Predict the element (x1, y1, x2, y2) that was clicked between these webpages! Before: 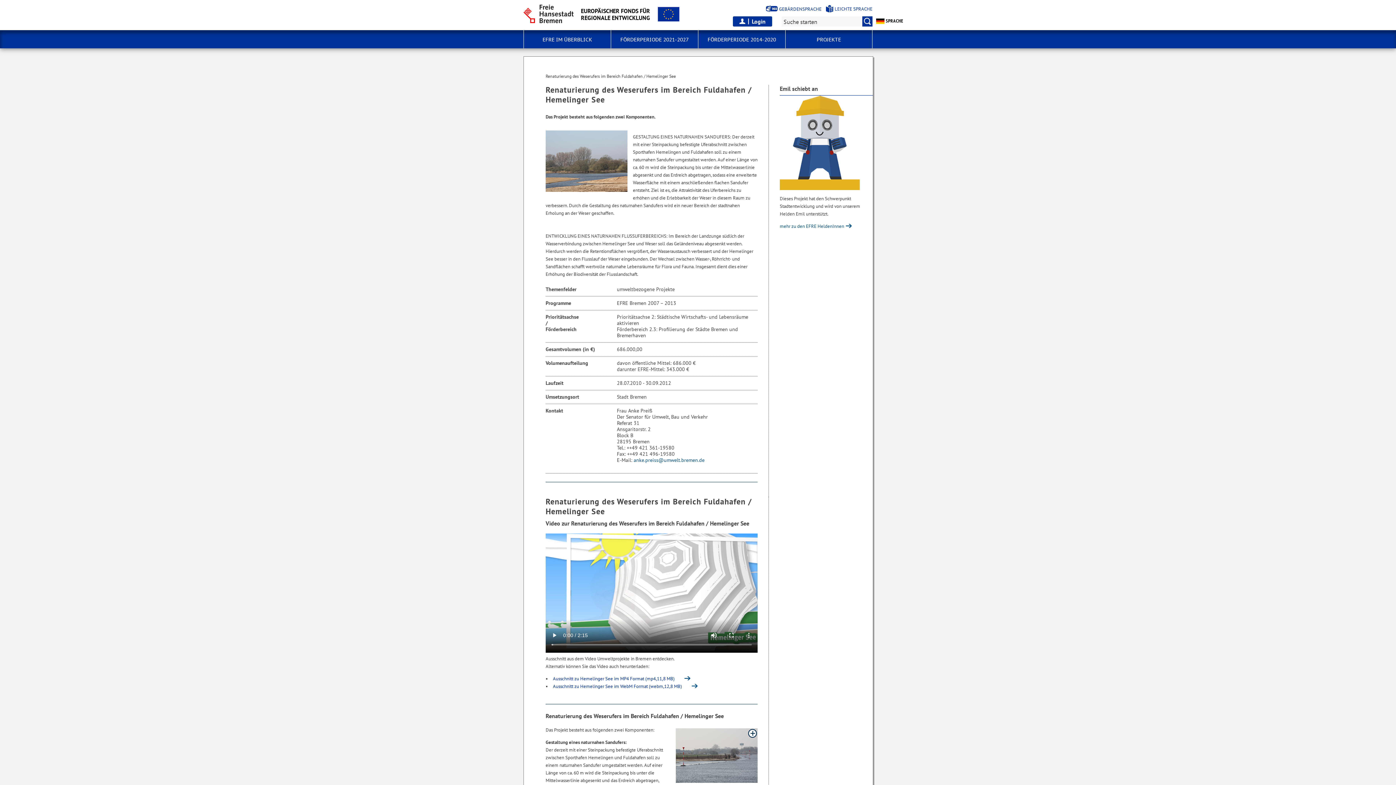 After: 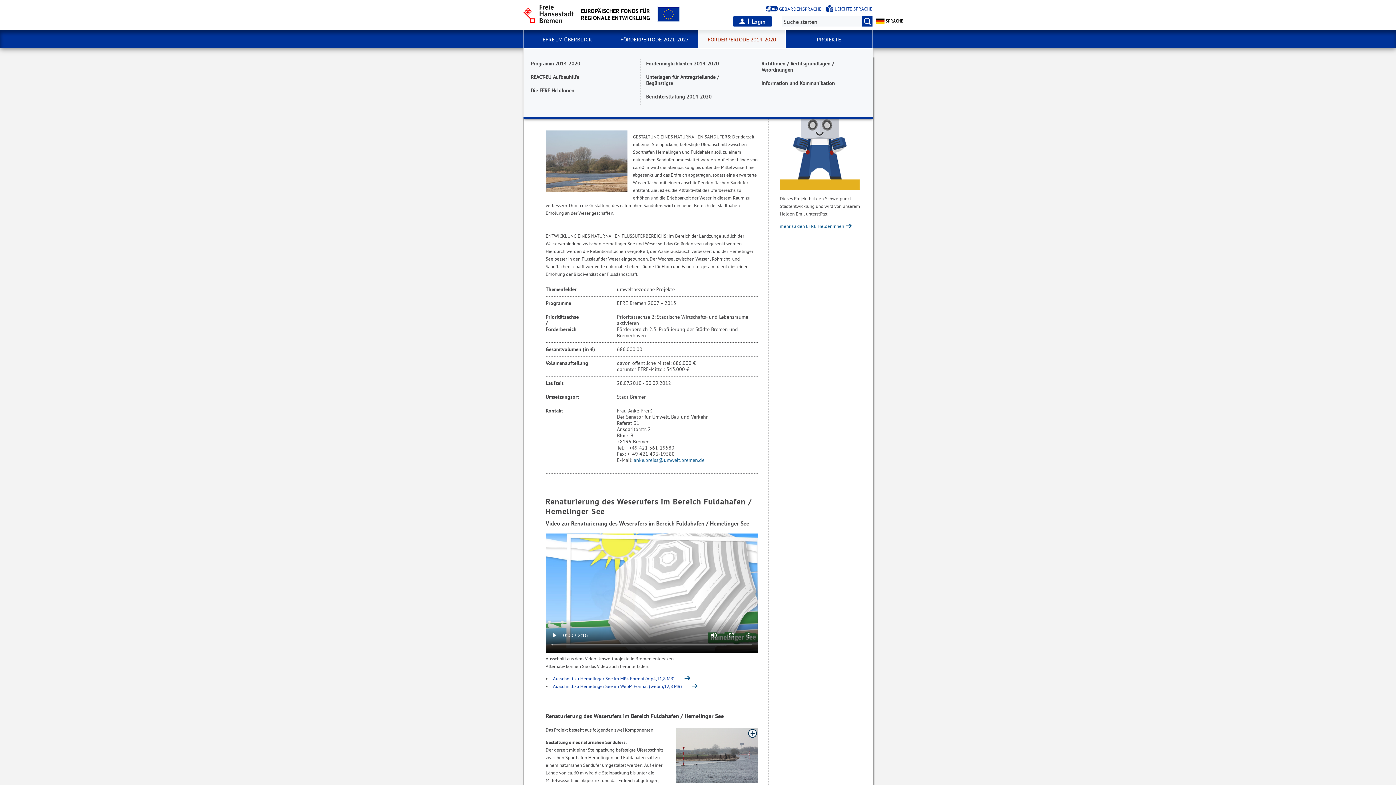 Action: bbox: (698, 30, 785, 48) label: FÖRDERPERIODE 2014-2020